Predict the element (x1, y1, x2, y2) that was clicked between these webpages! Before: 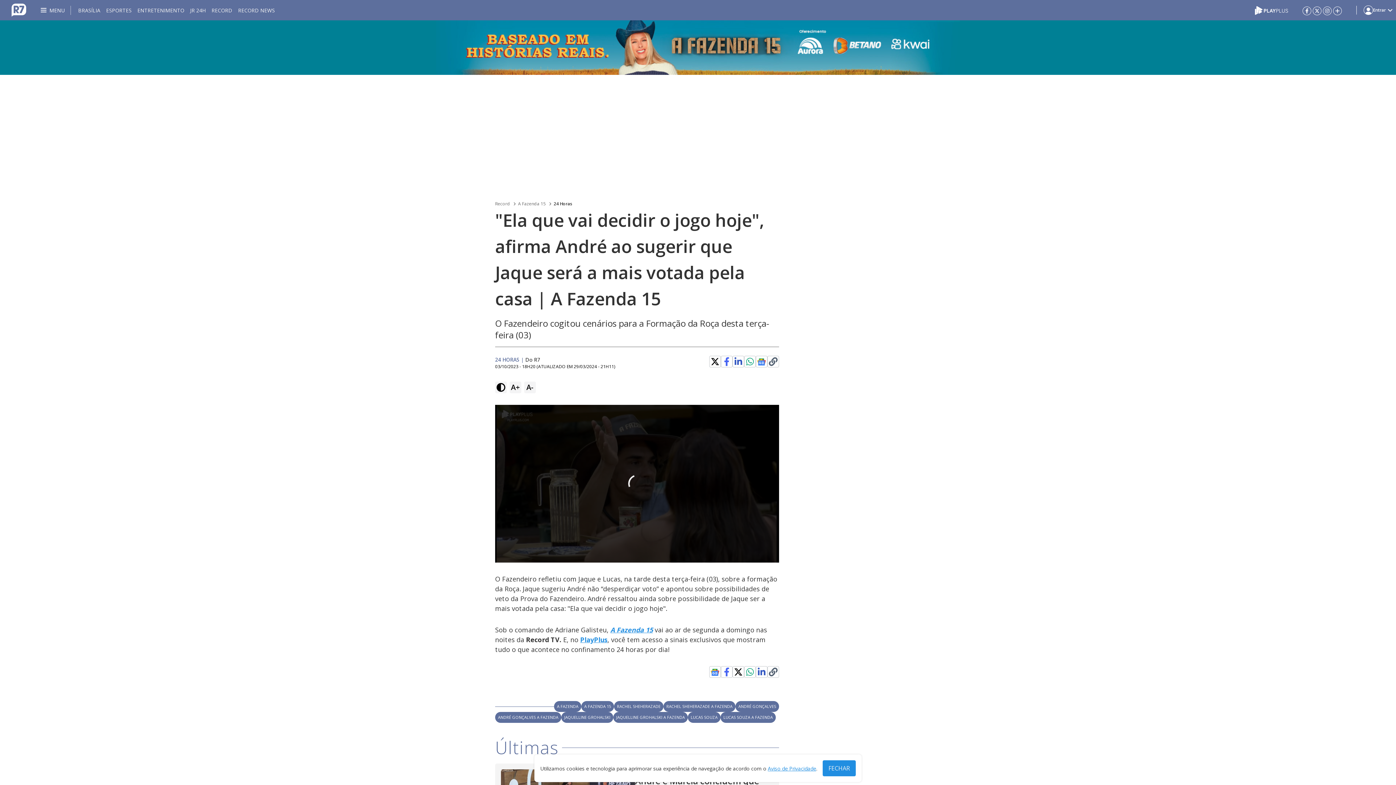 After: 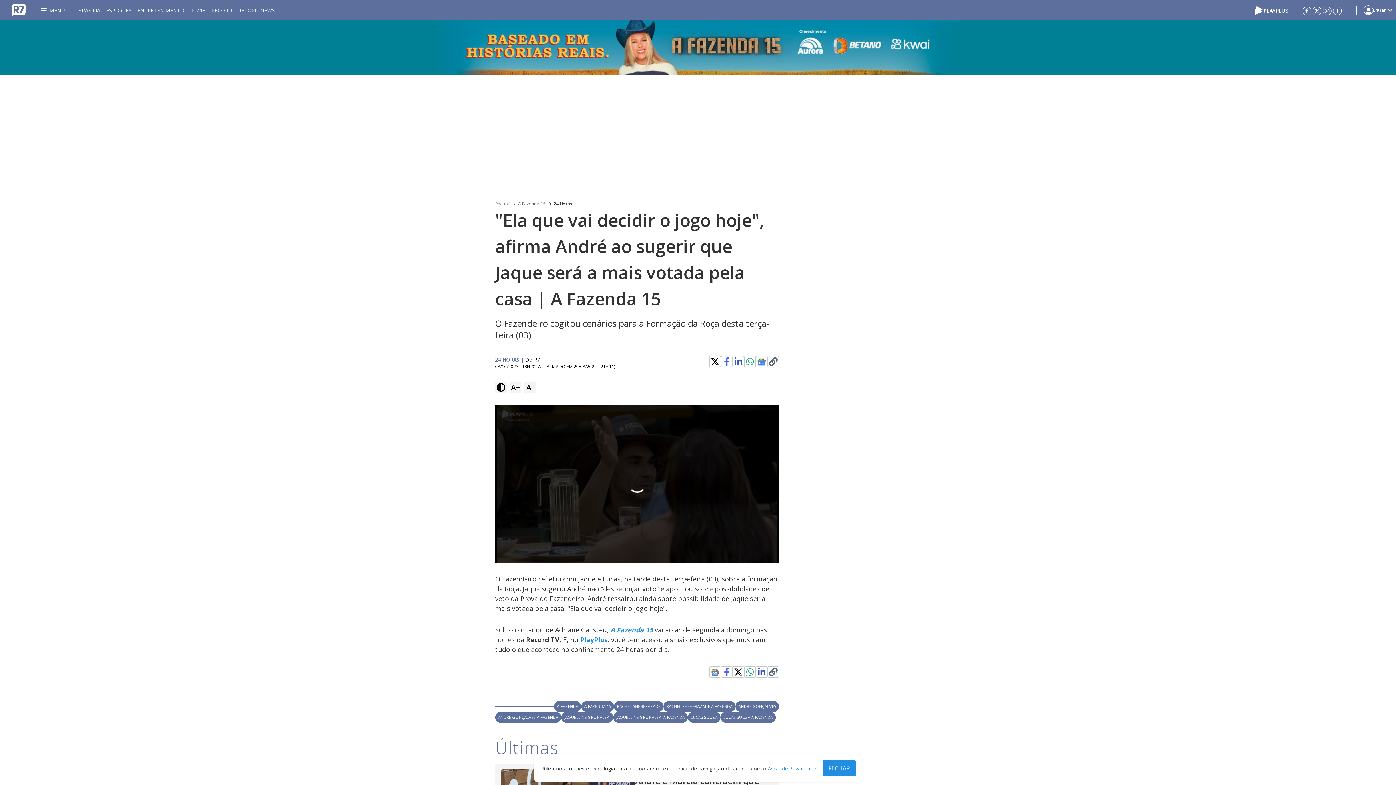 Action: bbox: (710, 667, 719, 677)